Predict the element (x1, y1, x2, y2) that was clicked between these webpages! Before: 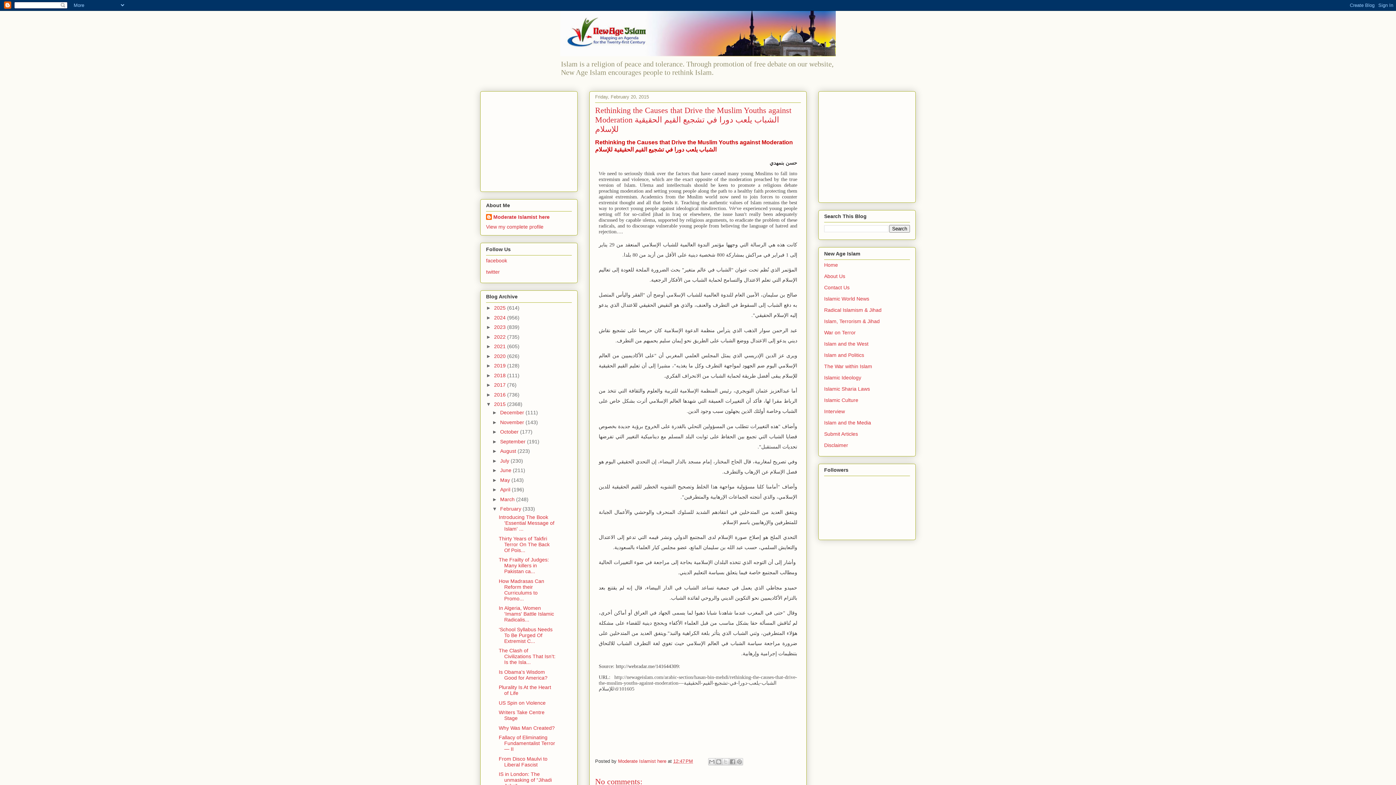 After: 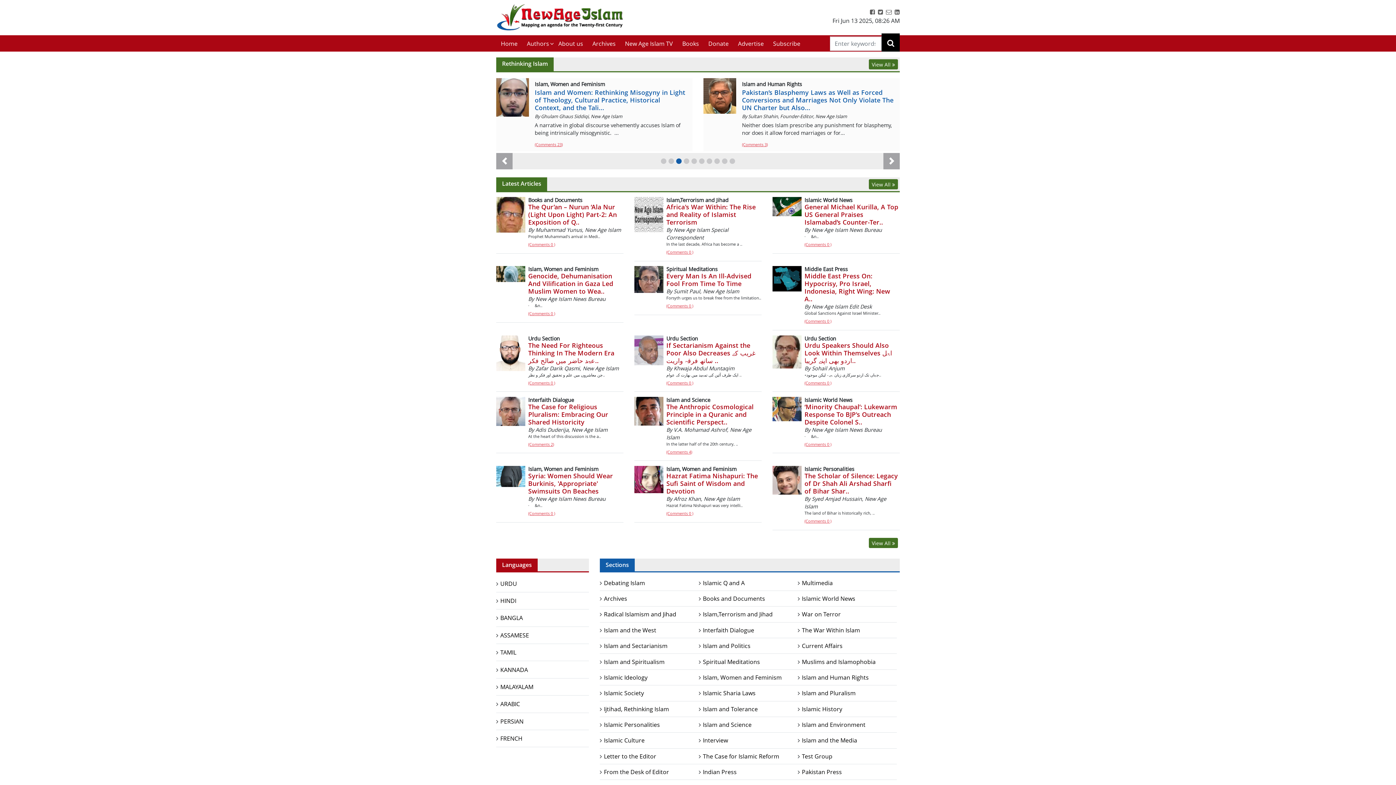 Action: label: Home bbox: (824, 262, 838, 267)